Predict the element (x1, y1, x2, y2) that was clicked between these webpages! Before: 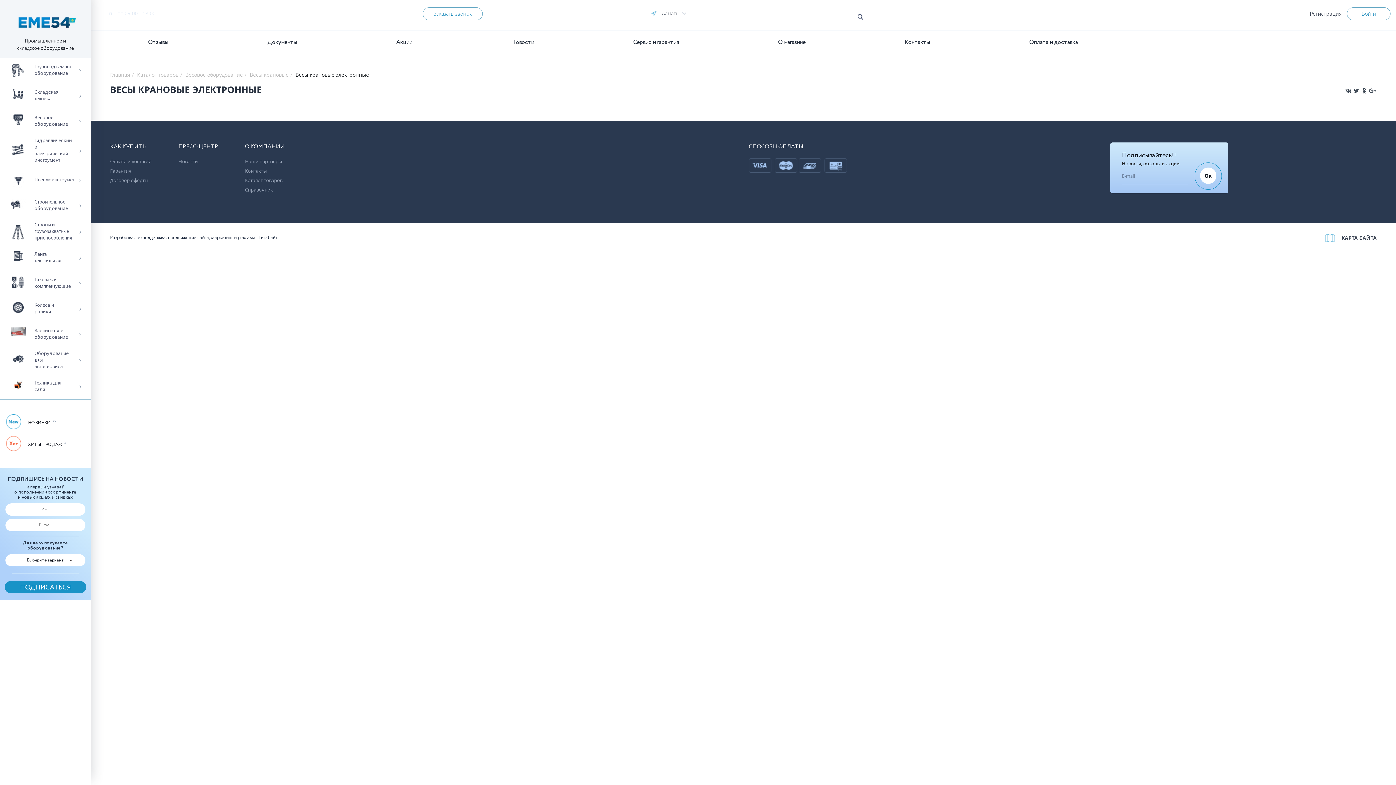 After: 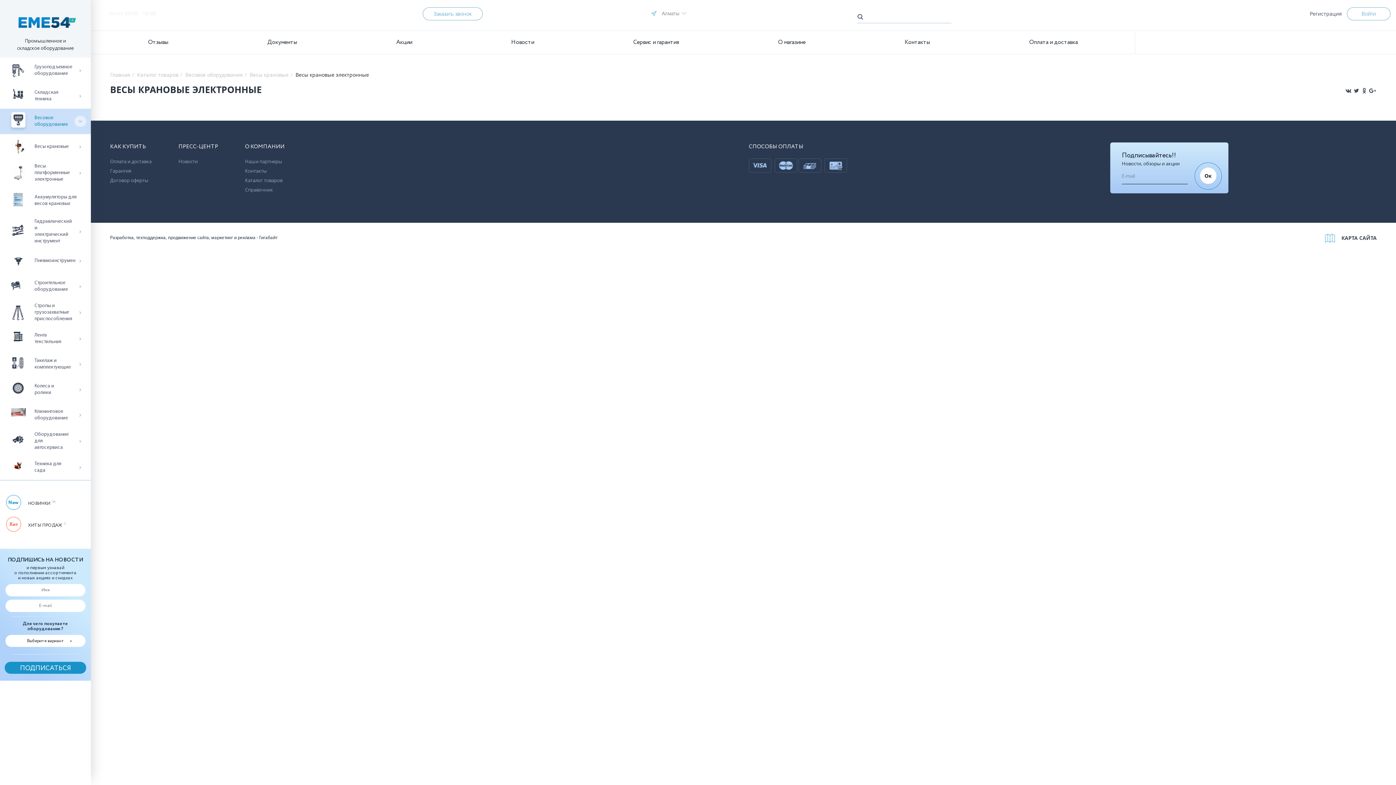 Action: bbox: (75, 114, 85, 128)